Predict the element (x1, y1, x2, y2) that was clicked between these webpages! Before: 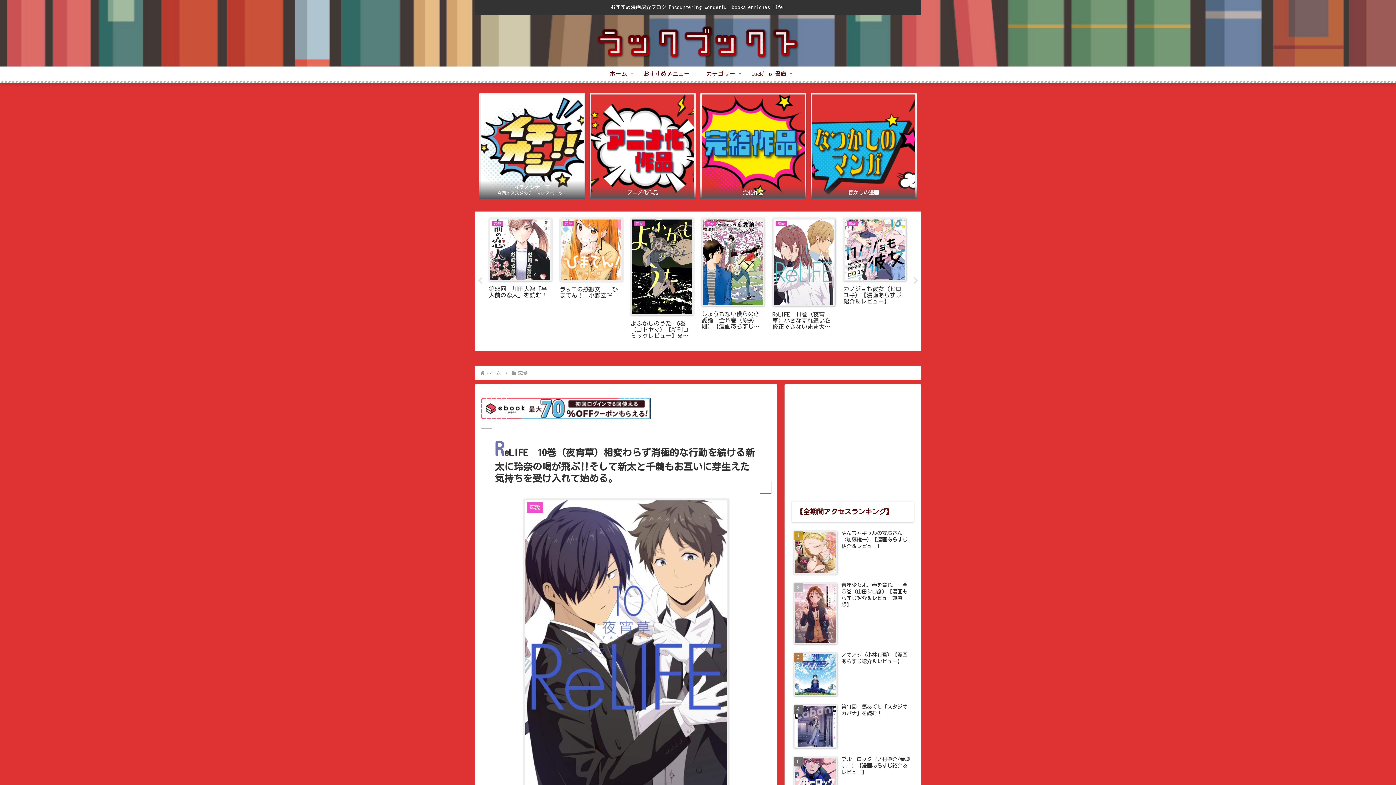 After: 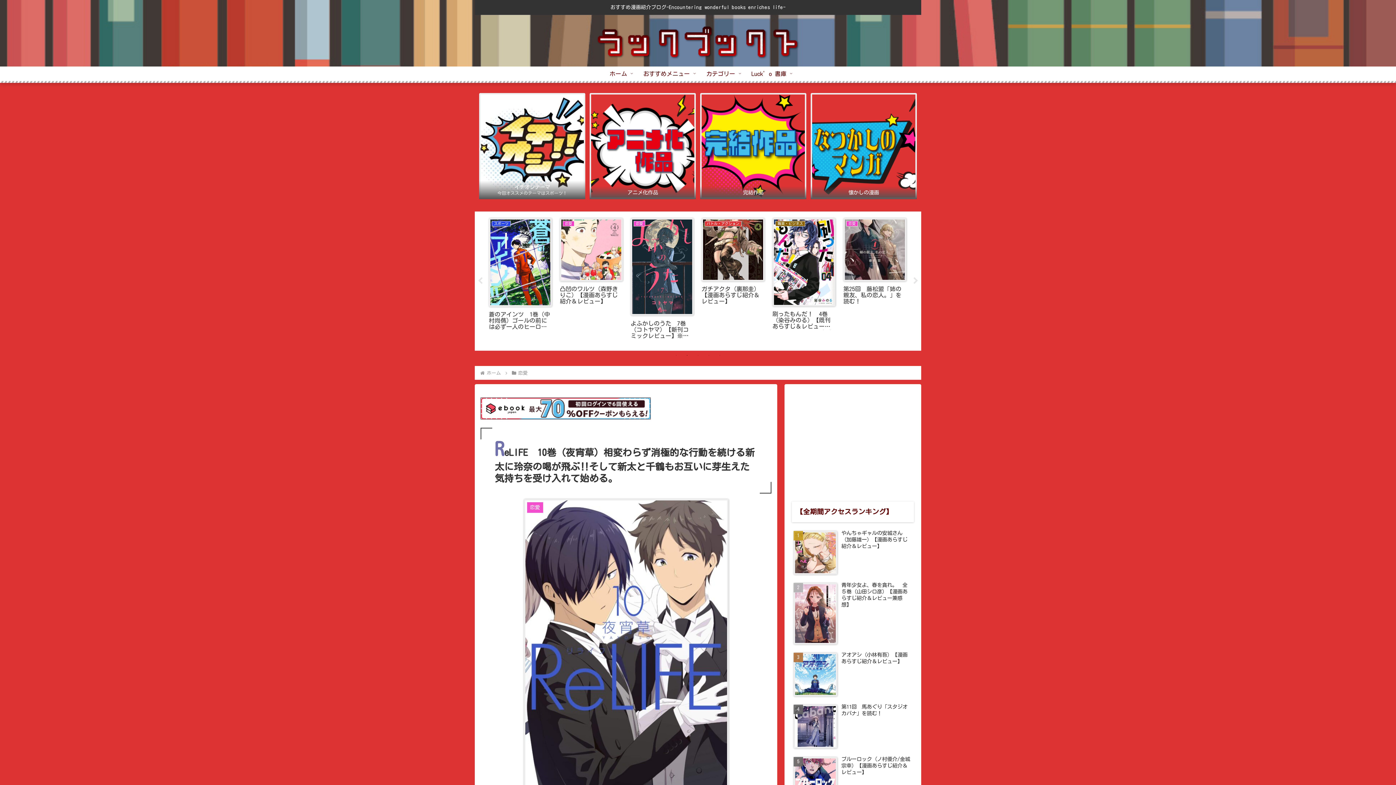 Action: bbox: (683, 351, 690, 359) label: 2 of 5